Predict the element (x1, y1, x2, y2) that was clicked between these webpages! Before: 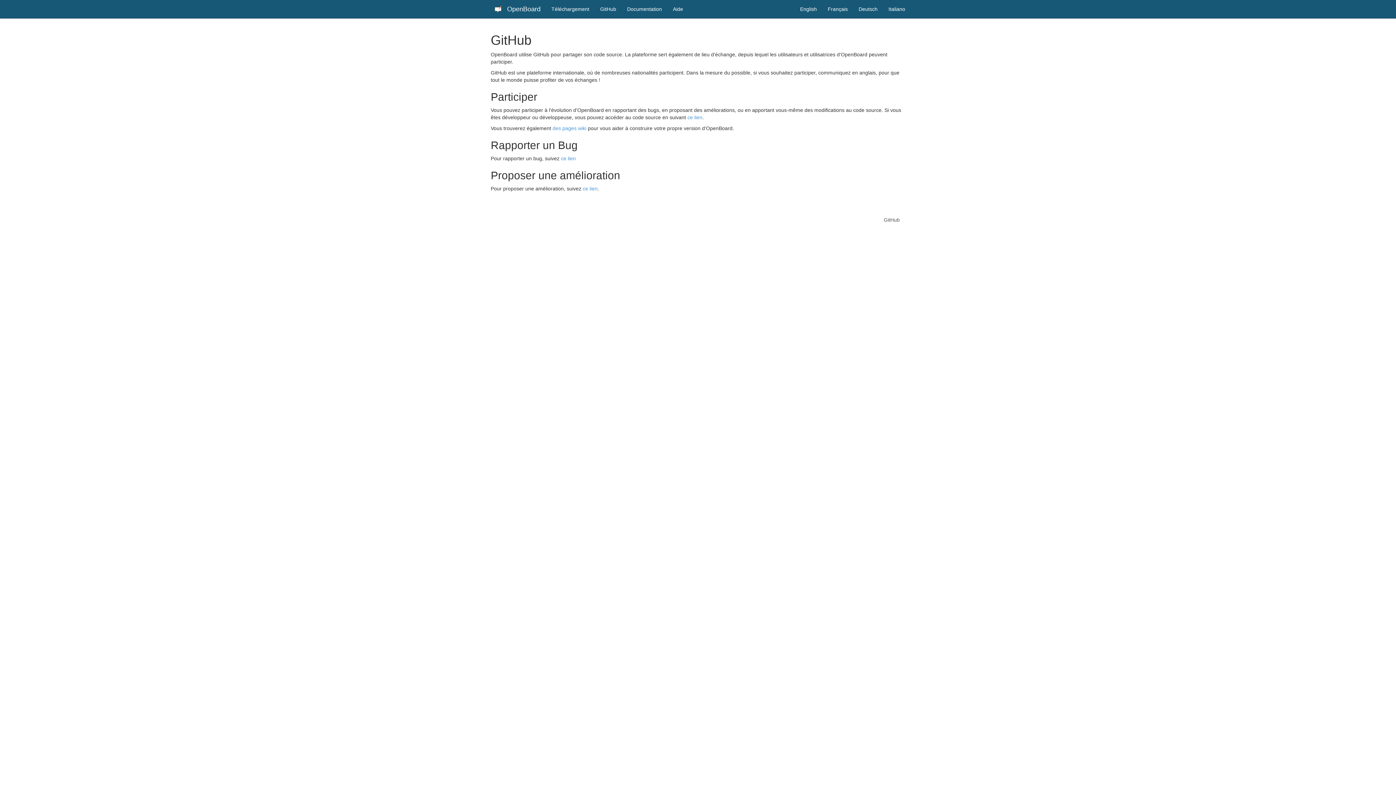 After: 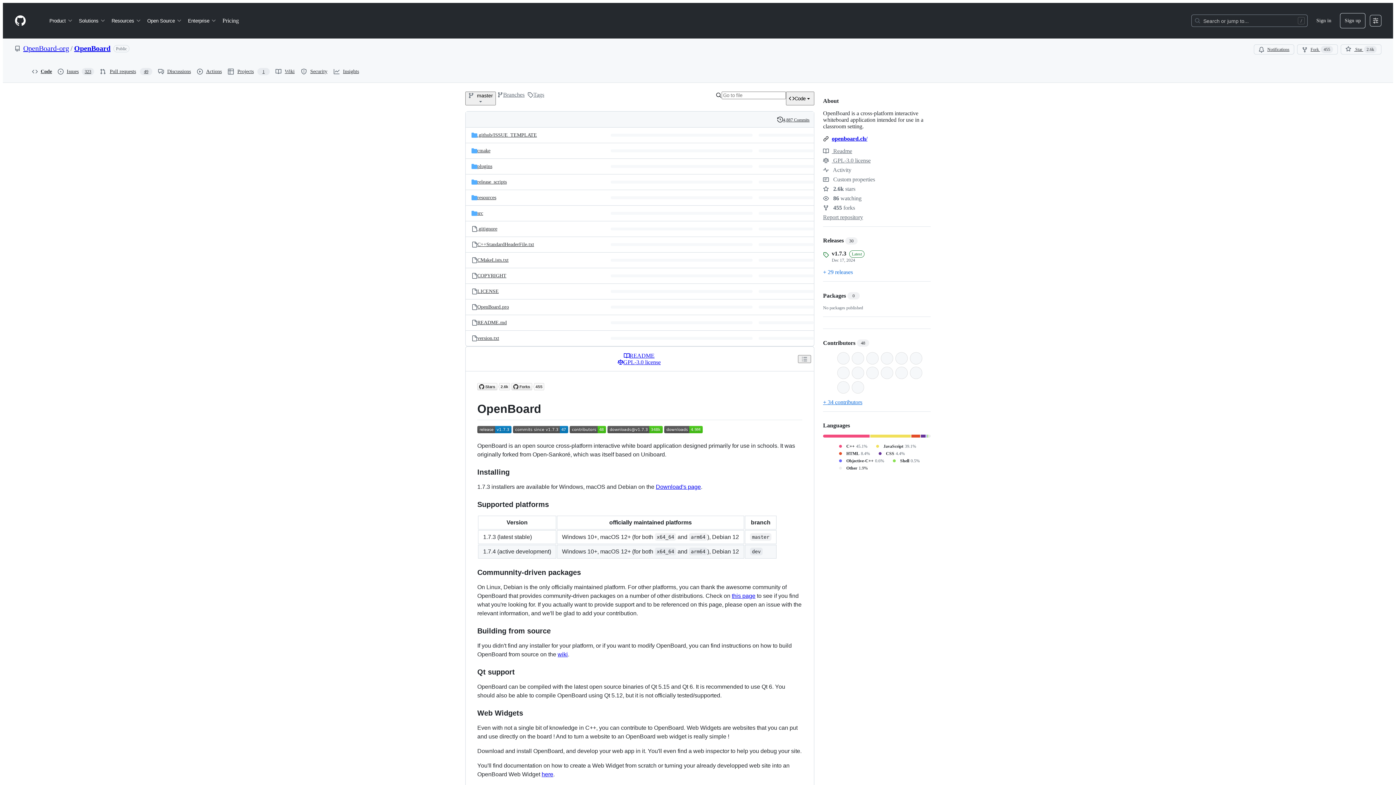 Action: label: ce lien bbox: (687, 114, 702, 120)